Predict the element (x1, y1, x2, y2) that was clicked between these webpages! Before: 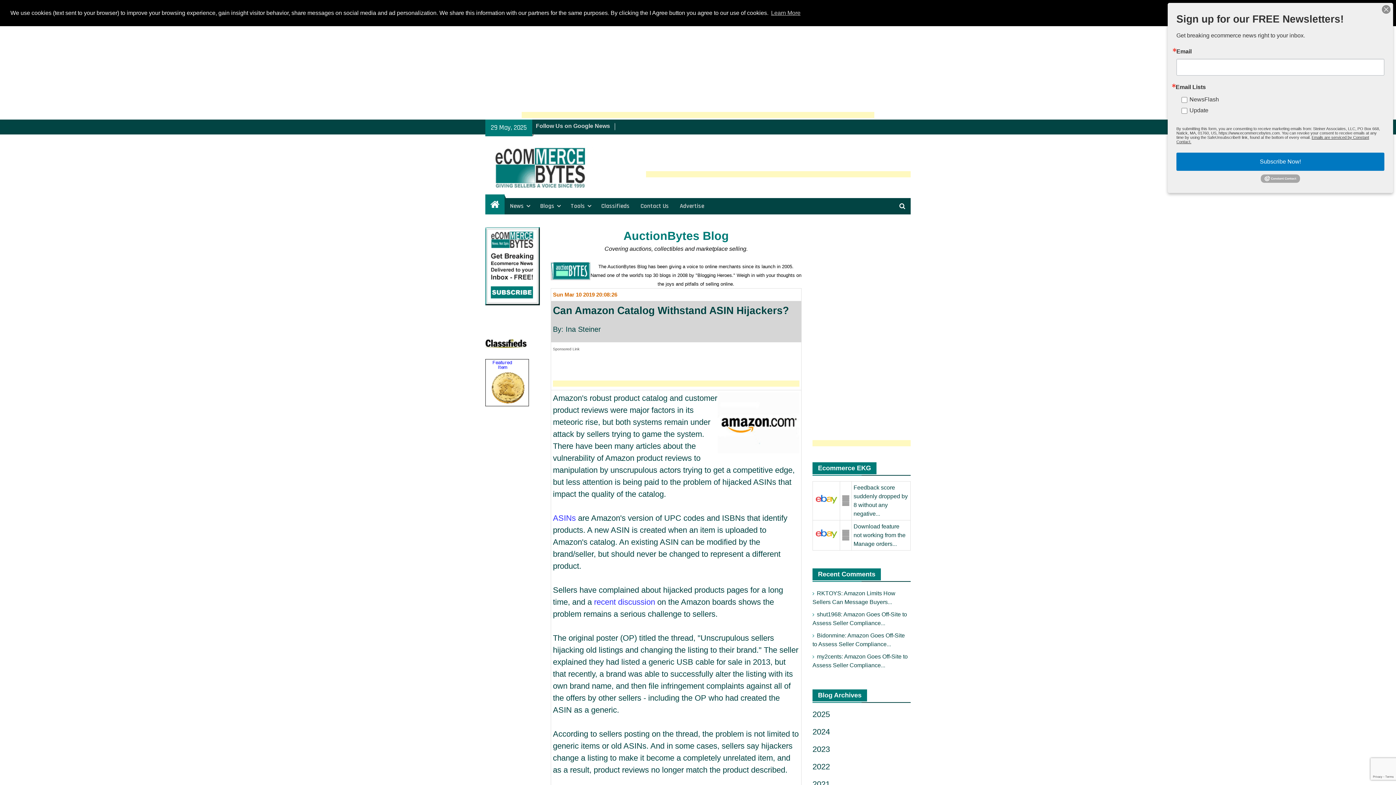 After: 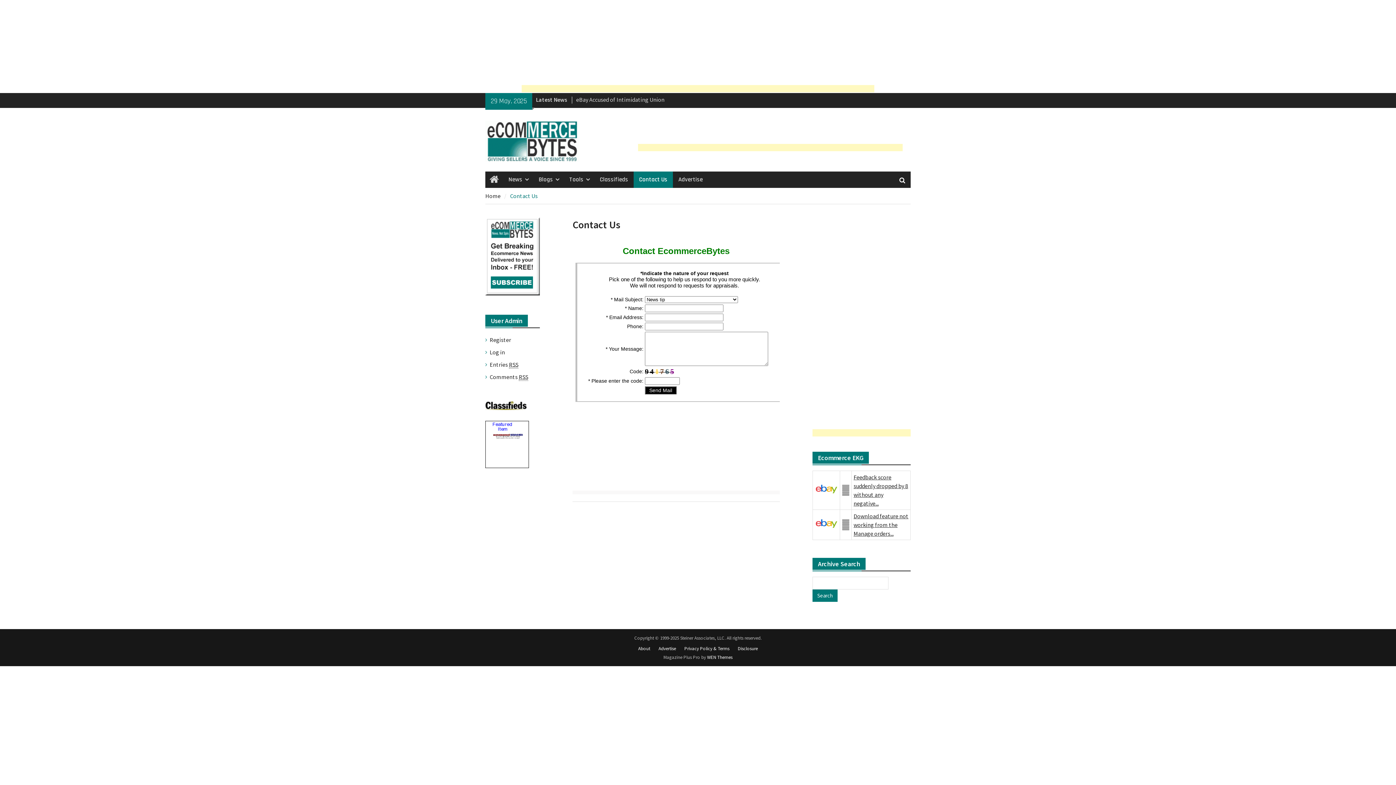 Action: label: Contact Us bbox: (635, 198, 674, 214)